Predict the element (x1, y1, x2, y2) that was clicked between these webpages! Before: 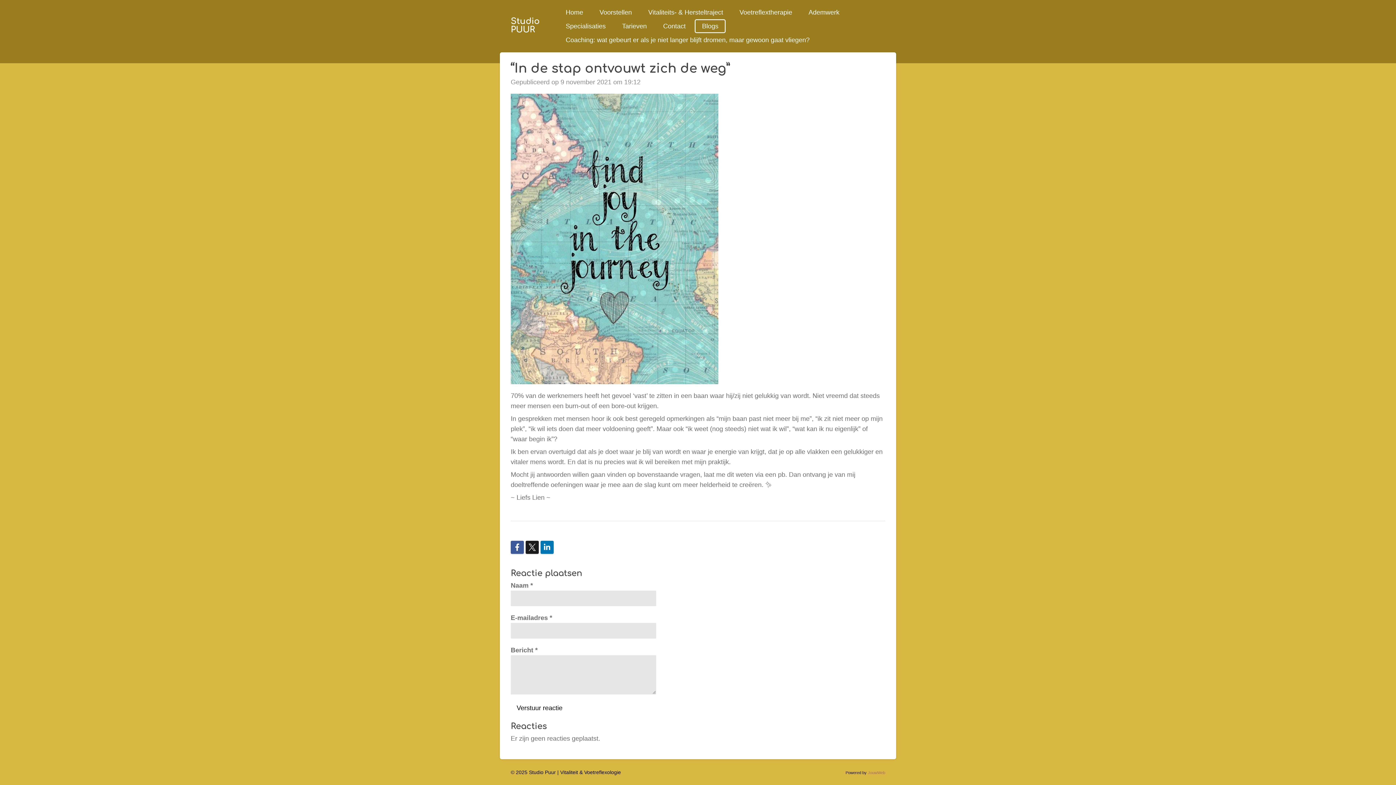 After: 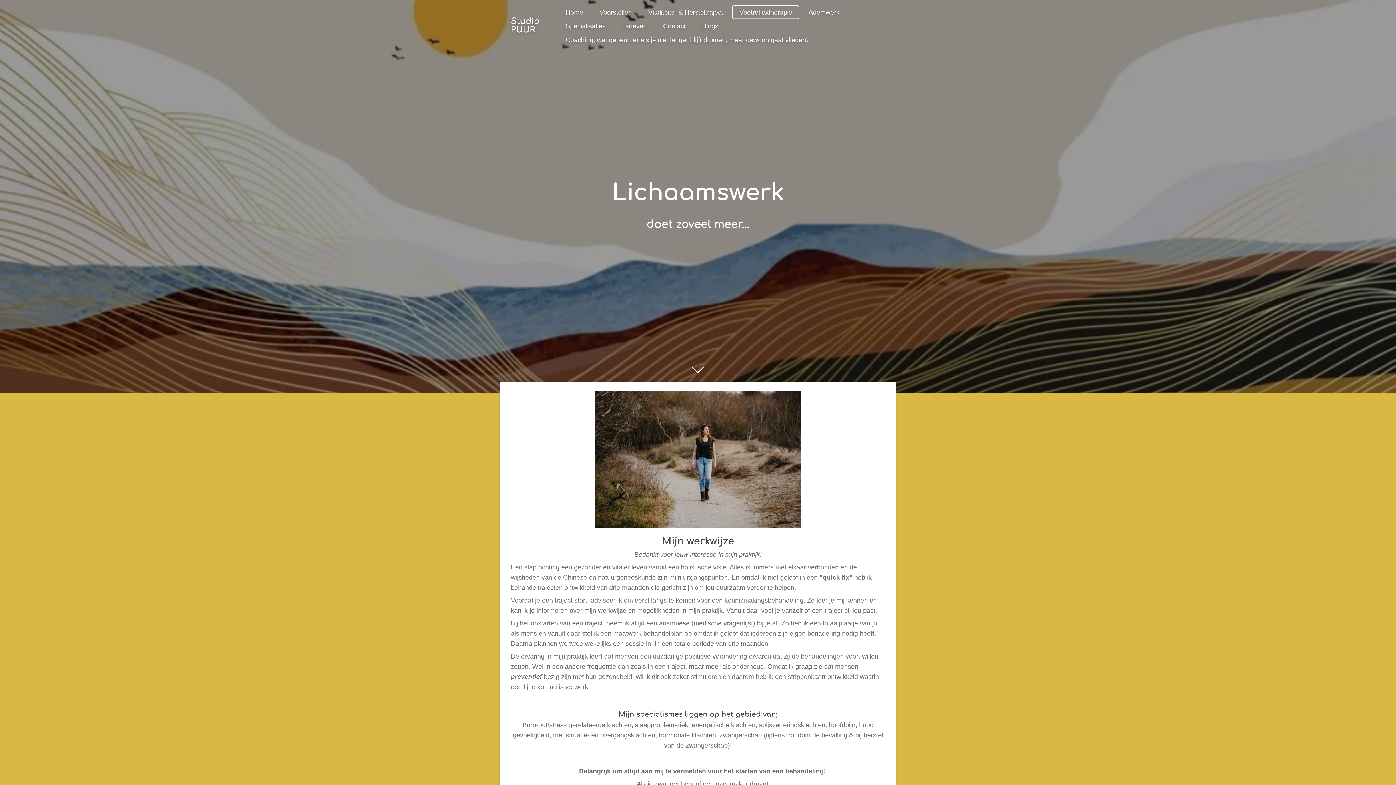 Action: bbox: (732, 5, 799, 19) label: Voetreflextherapie